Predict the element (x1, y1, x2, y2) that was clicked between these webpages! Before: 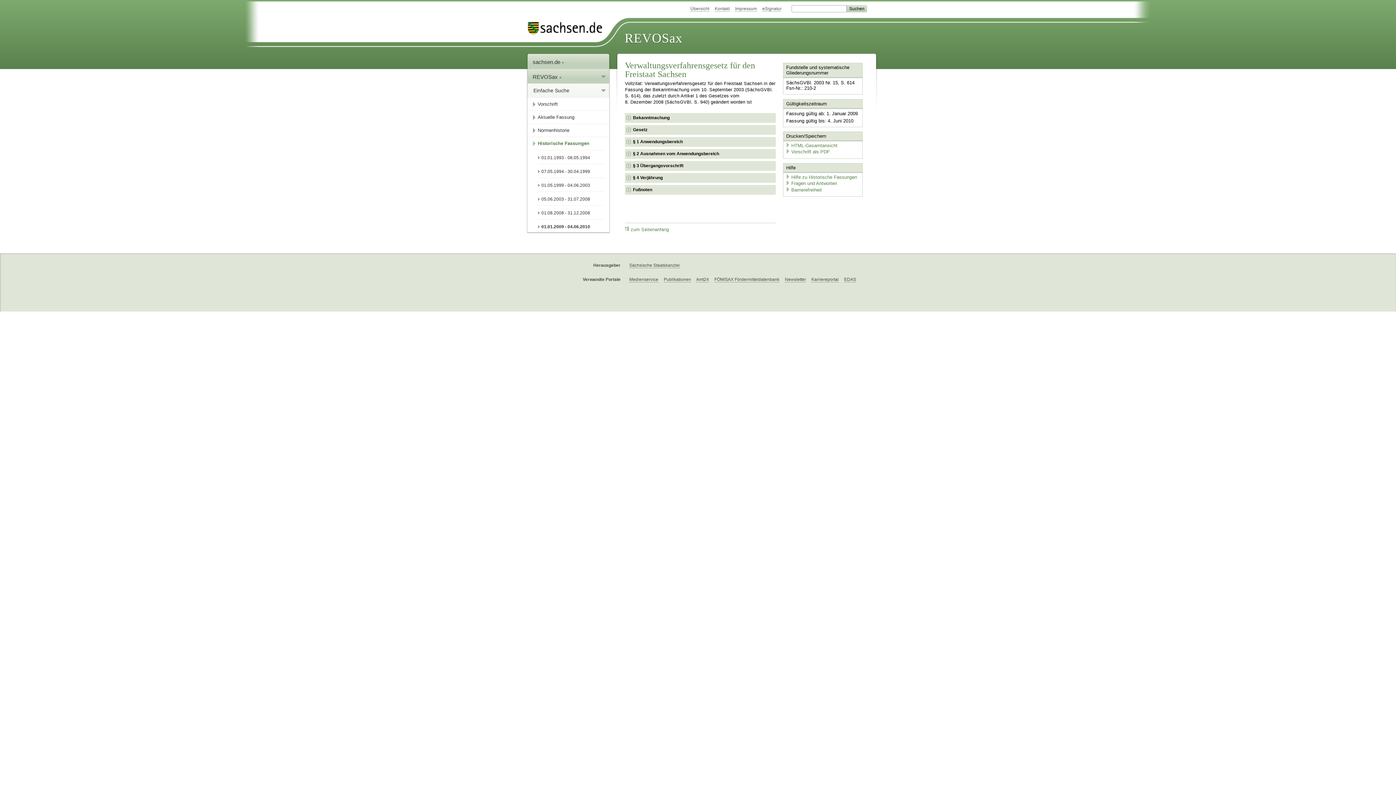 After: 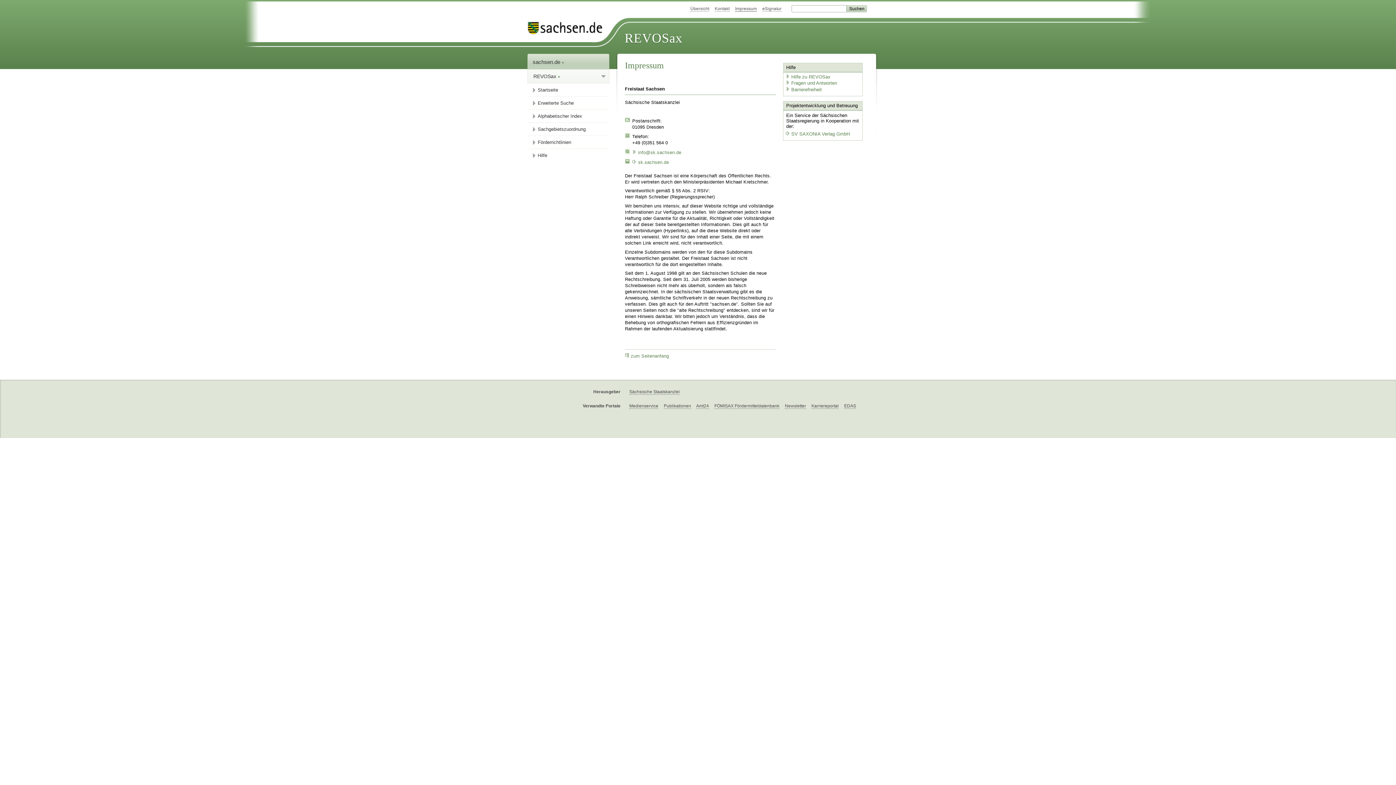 Action: label: Impressum bbox: (735, 6, 757, 11)